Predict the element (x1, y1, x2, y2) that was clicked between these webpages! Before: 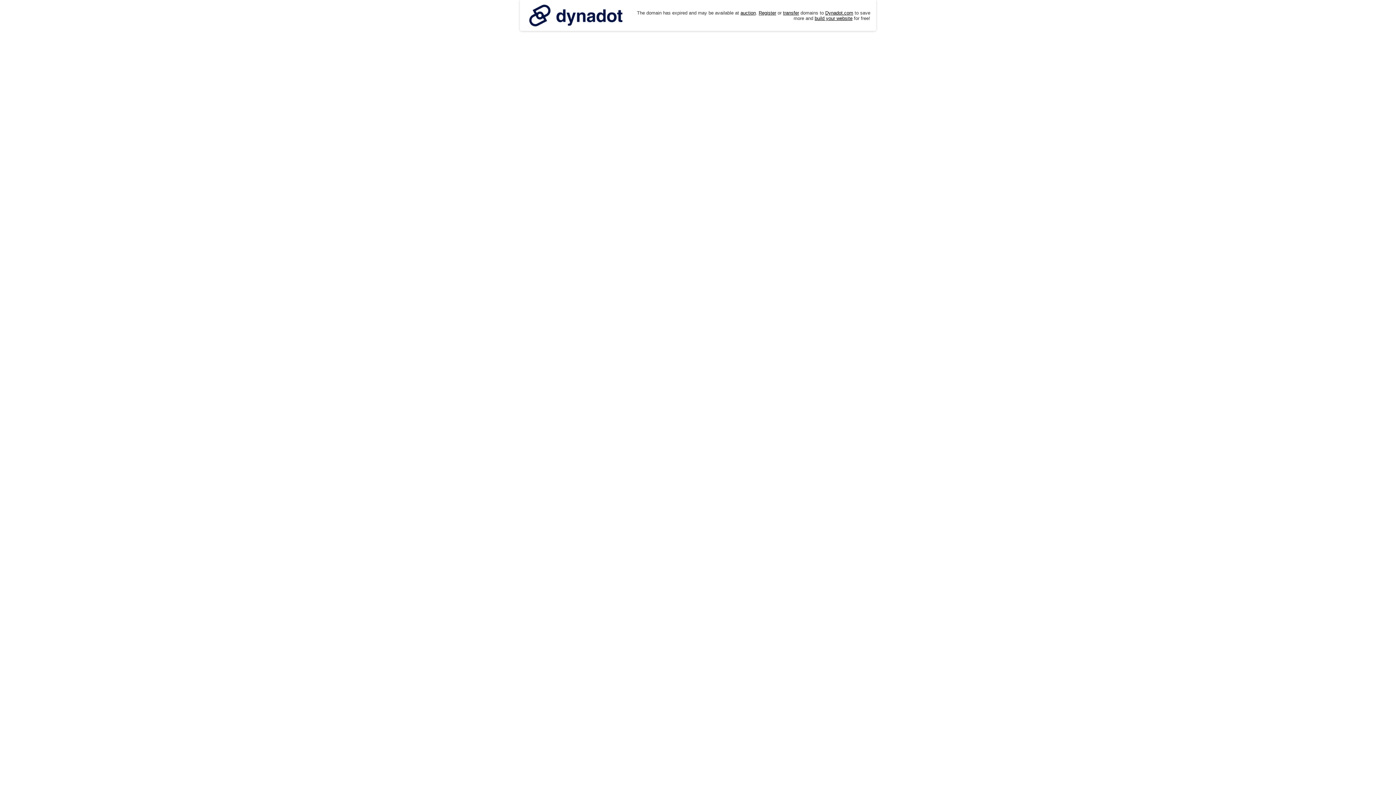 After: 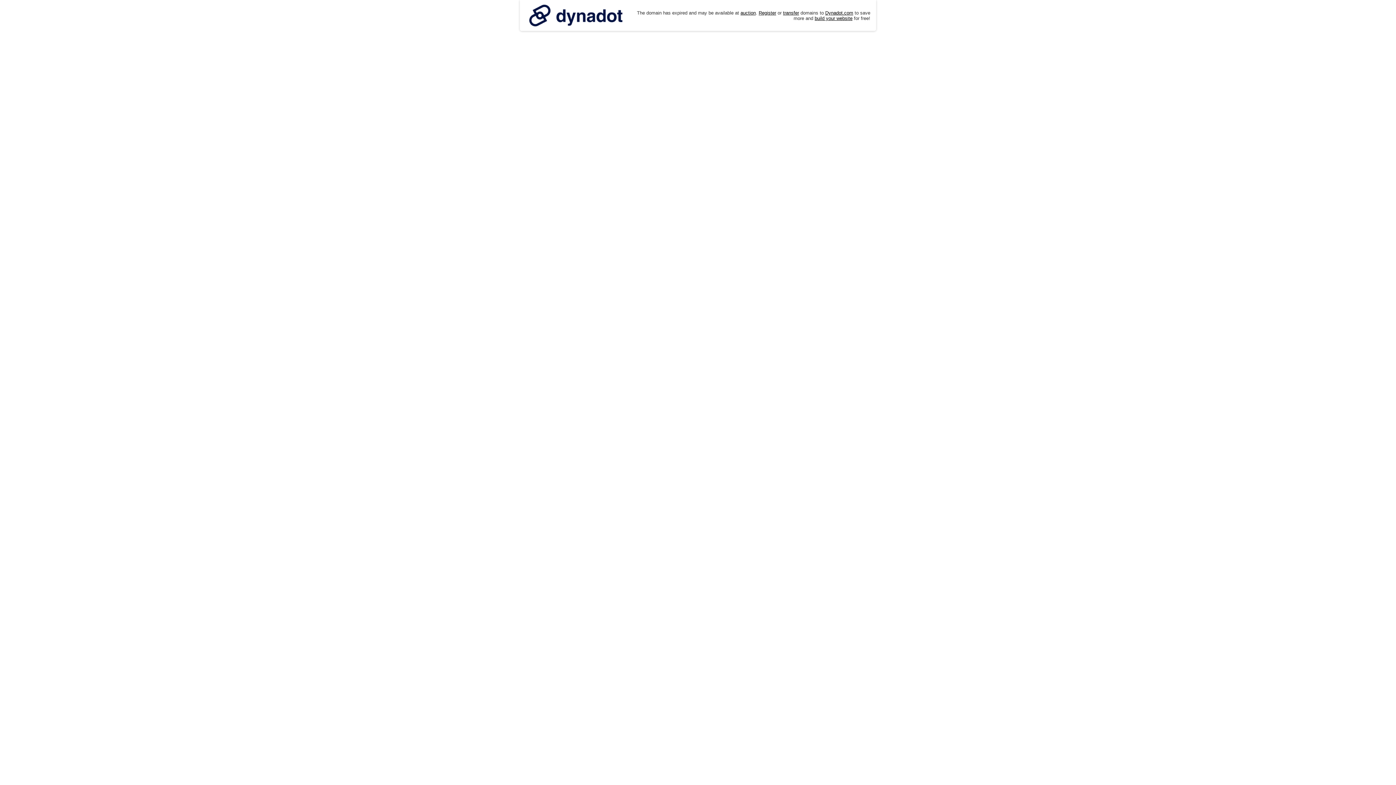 Action: bbox: (525, 0, 626, 30)